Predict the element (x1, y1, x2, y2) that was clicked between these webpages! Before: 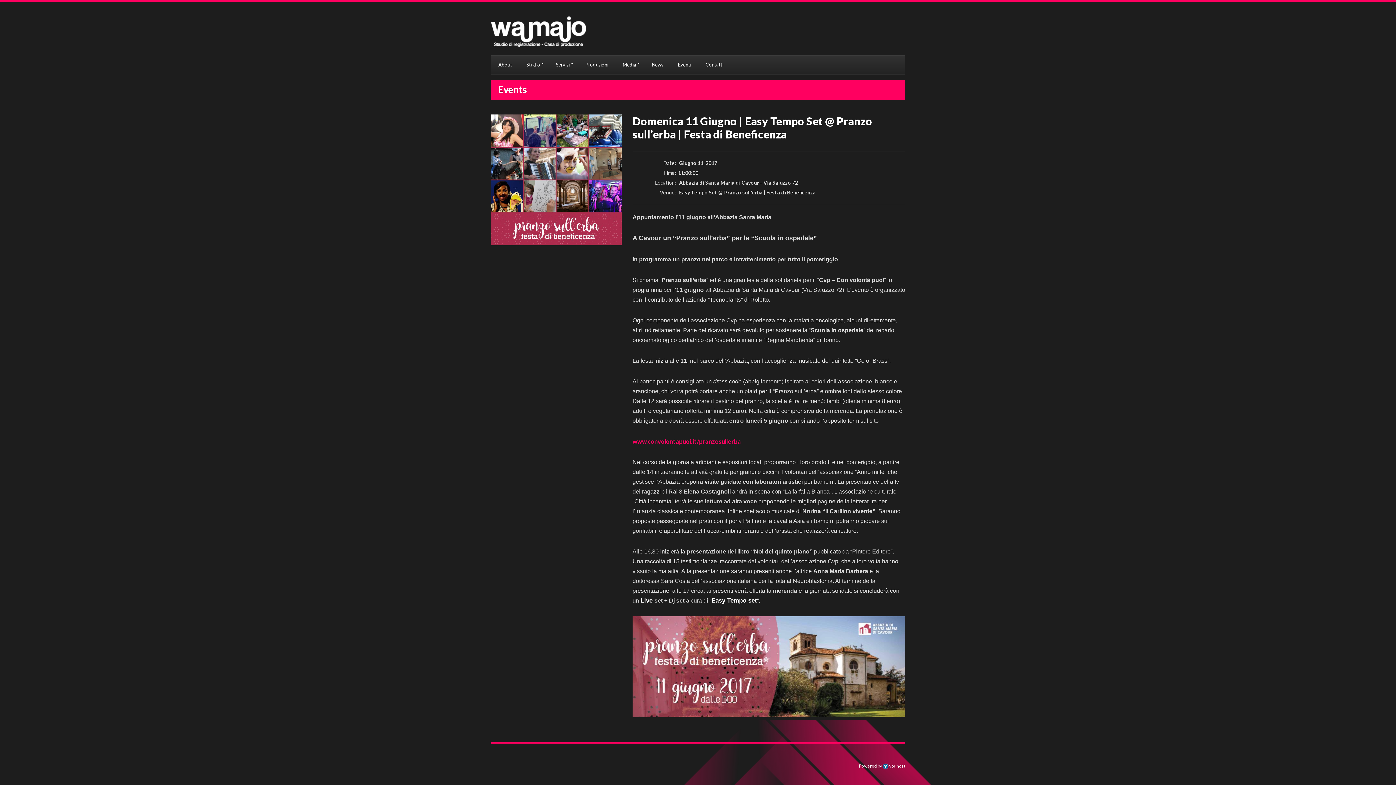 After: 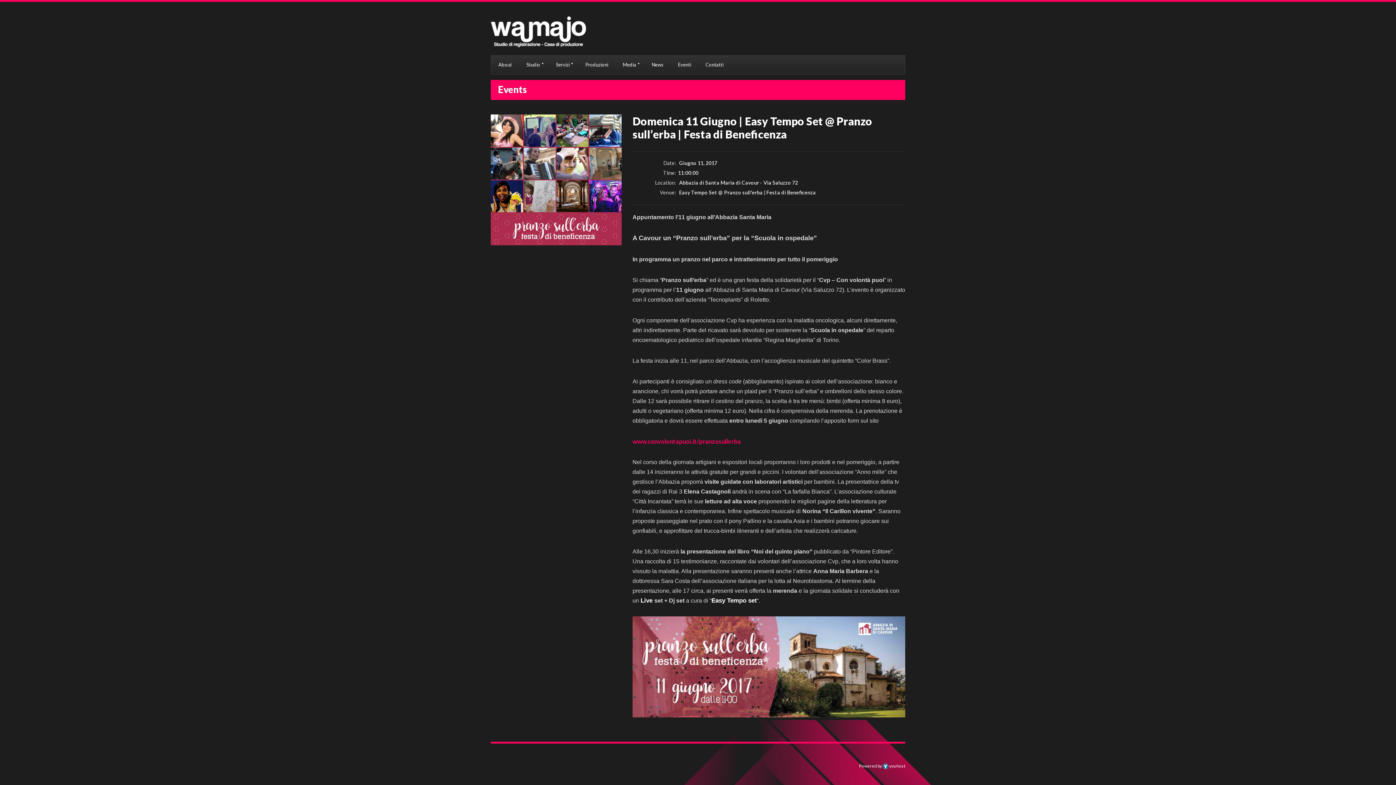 Action: label: www.convolontapuoi.it/pranzosullerba bbox: (632, 437, 741, 445)